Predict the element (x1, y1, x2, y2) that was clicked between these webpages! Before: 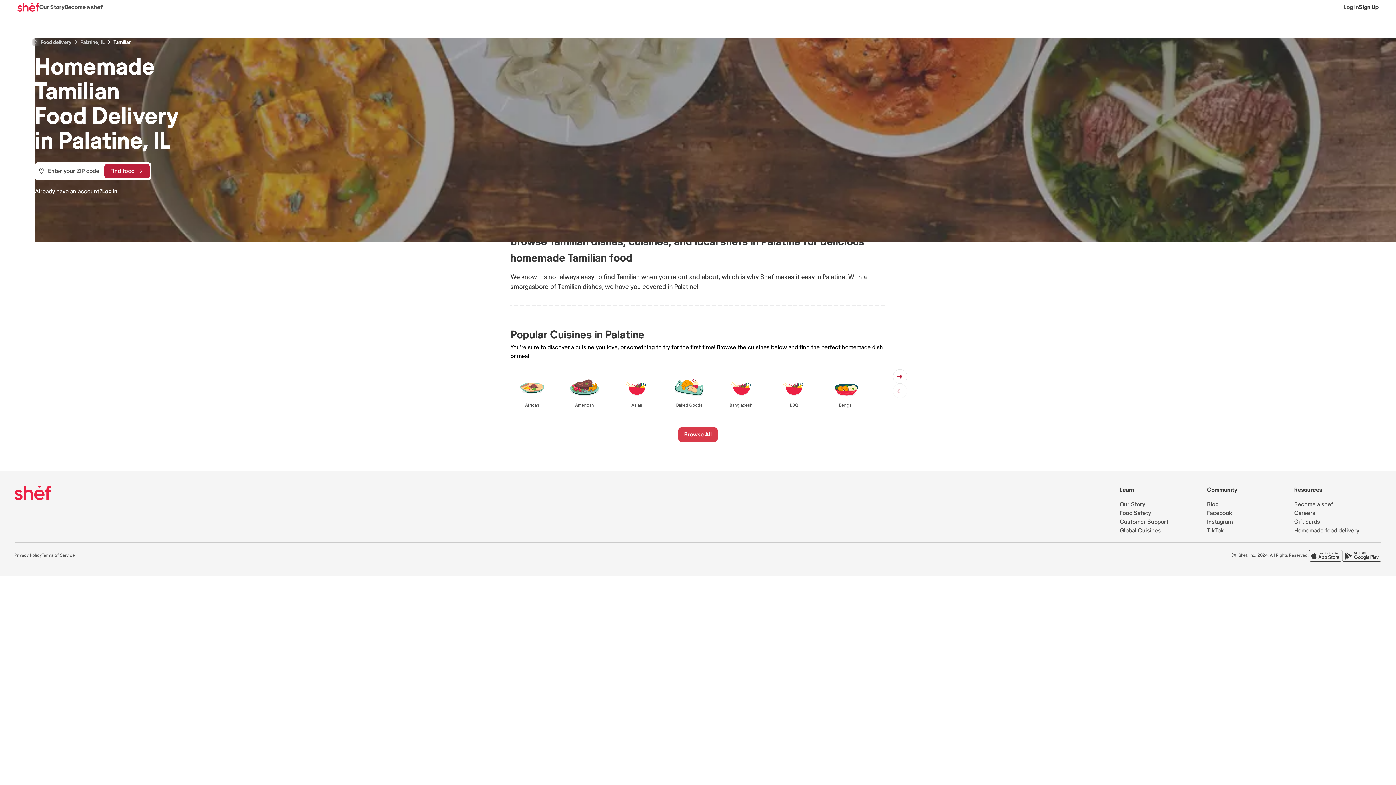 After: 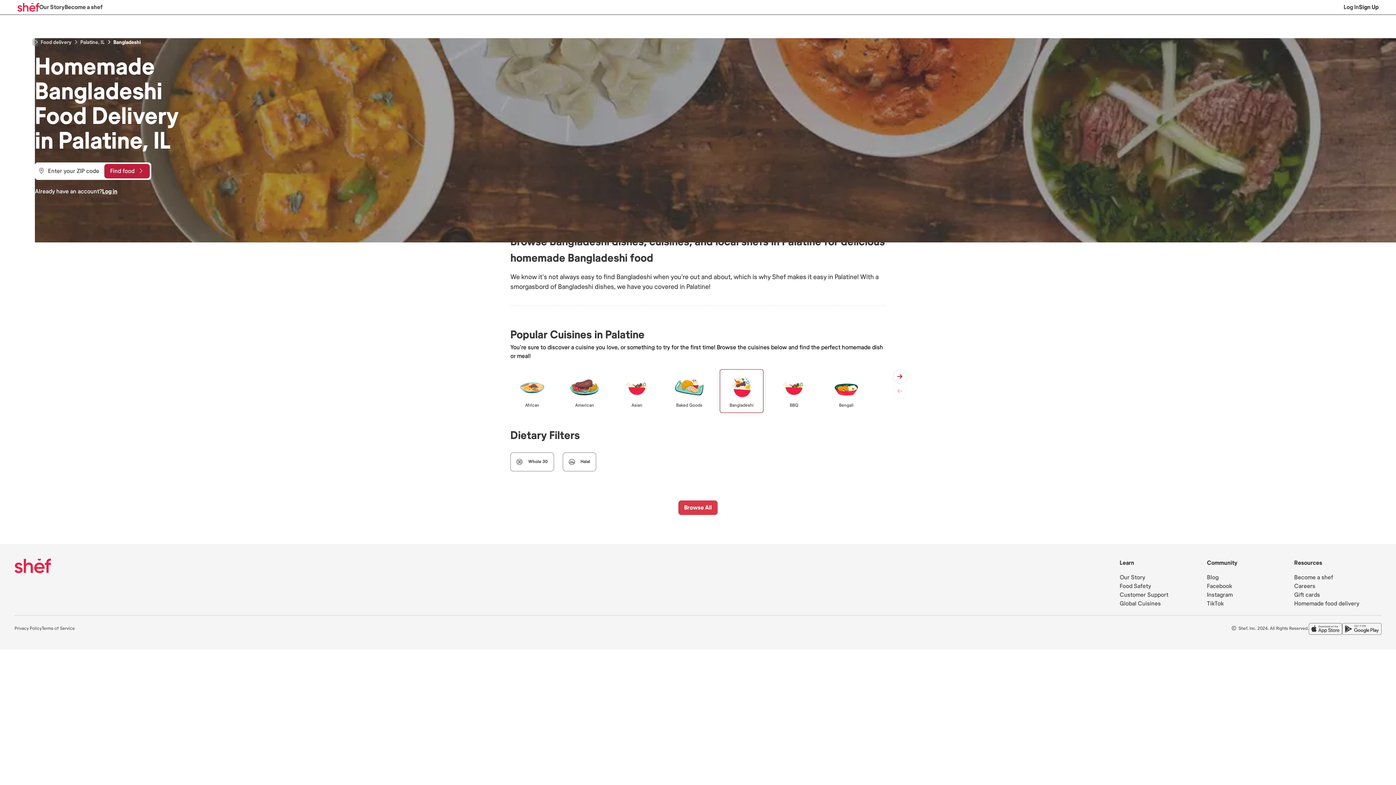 Action: bbox: (720, 369, 763, 413) label: Bangladeshi